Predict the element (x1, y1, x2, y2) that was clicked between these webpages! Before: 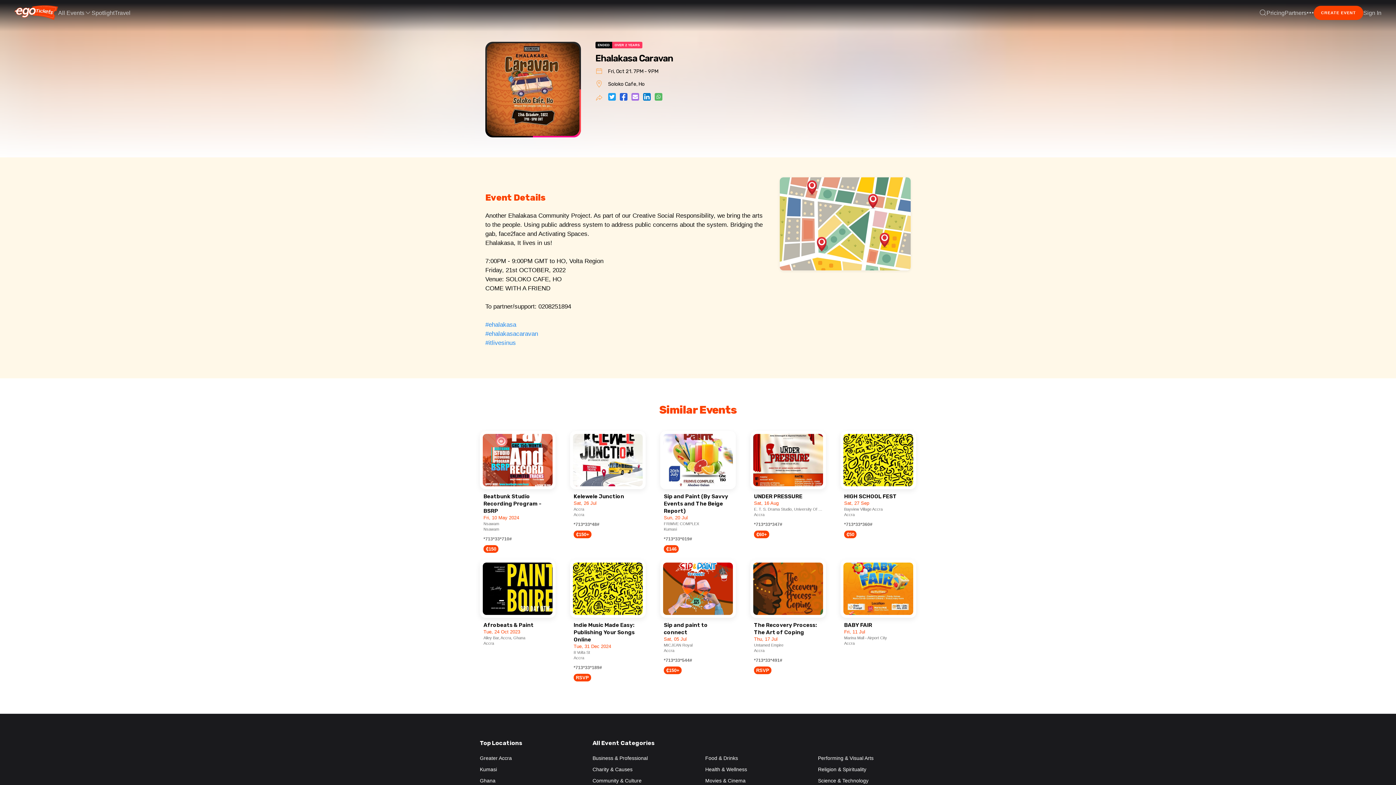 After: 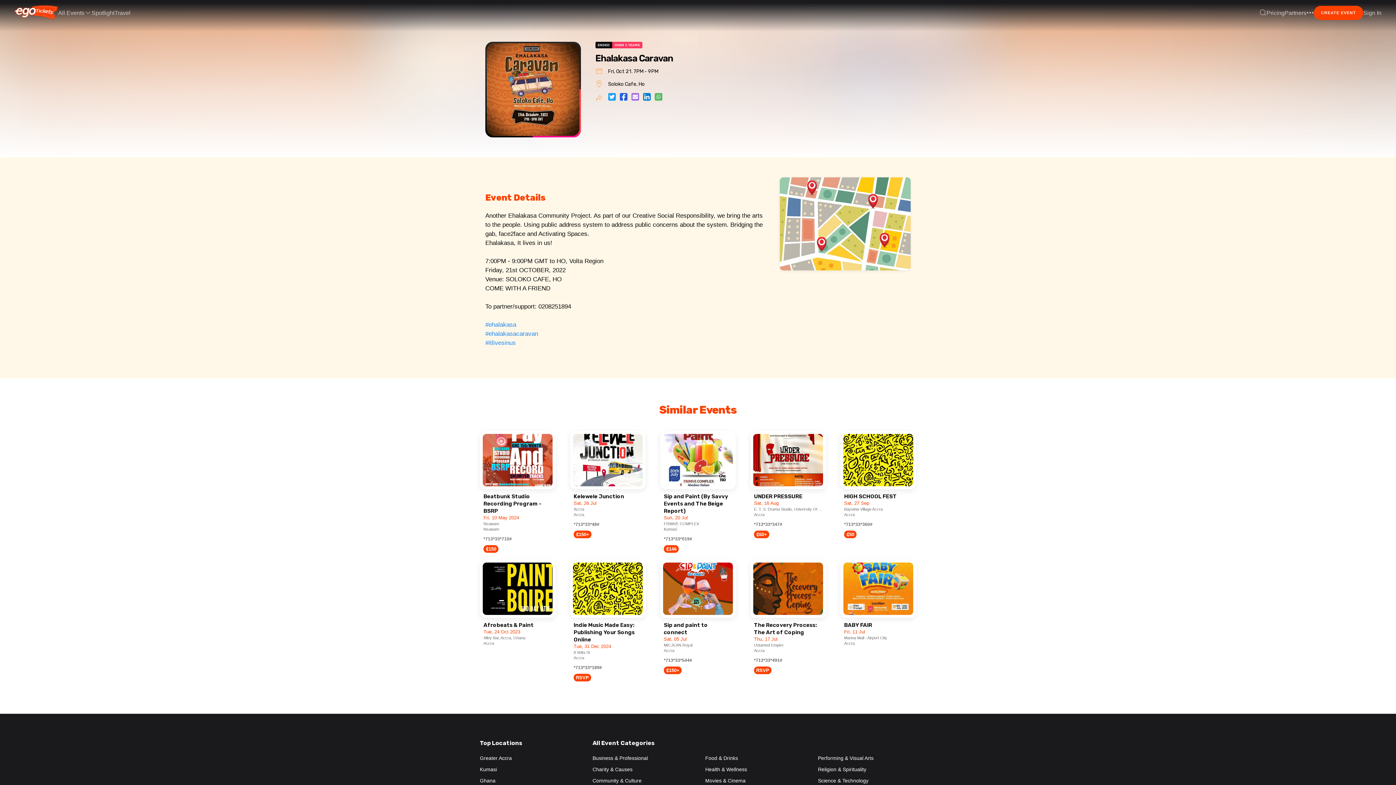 Action: label: *713*33*019# bbox: (664, 536, 692, 541)